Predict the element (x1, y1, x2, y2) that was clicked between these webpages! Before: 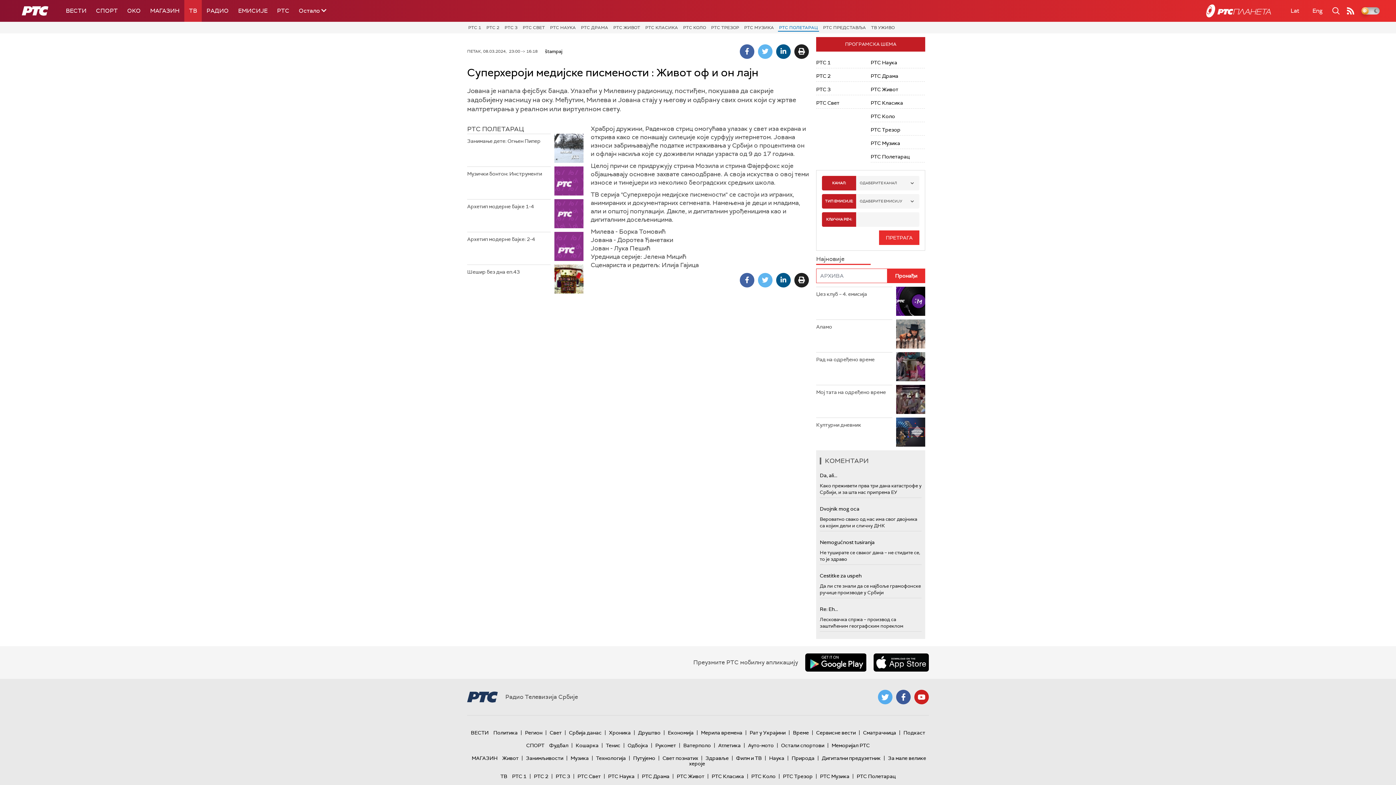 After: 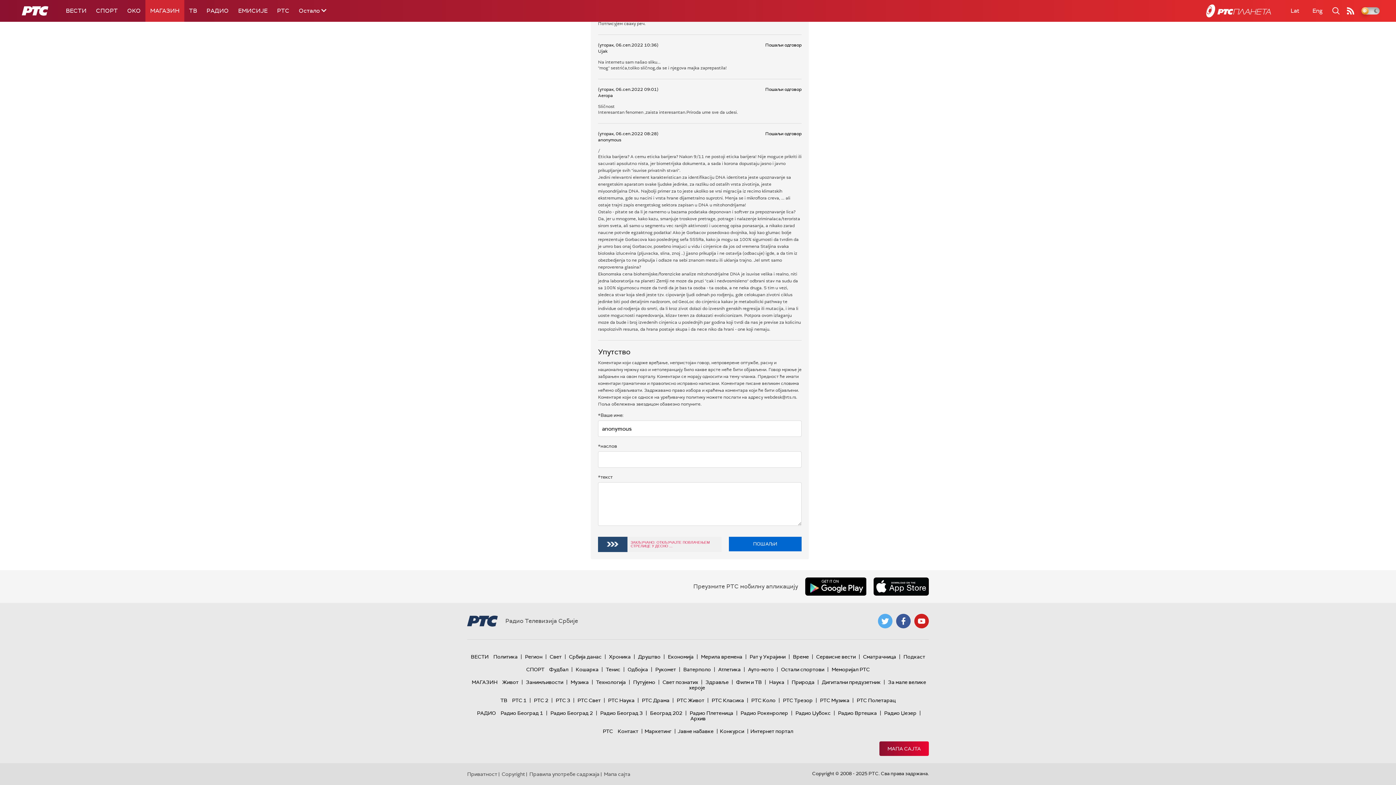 Action: label: Dvojnik mog oca bbox: (820, 505, 921, 512)